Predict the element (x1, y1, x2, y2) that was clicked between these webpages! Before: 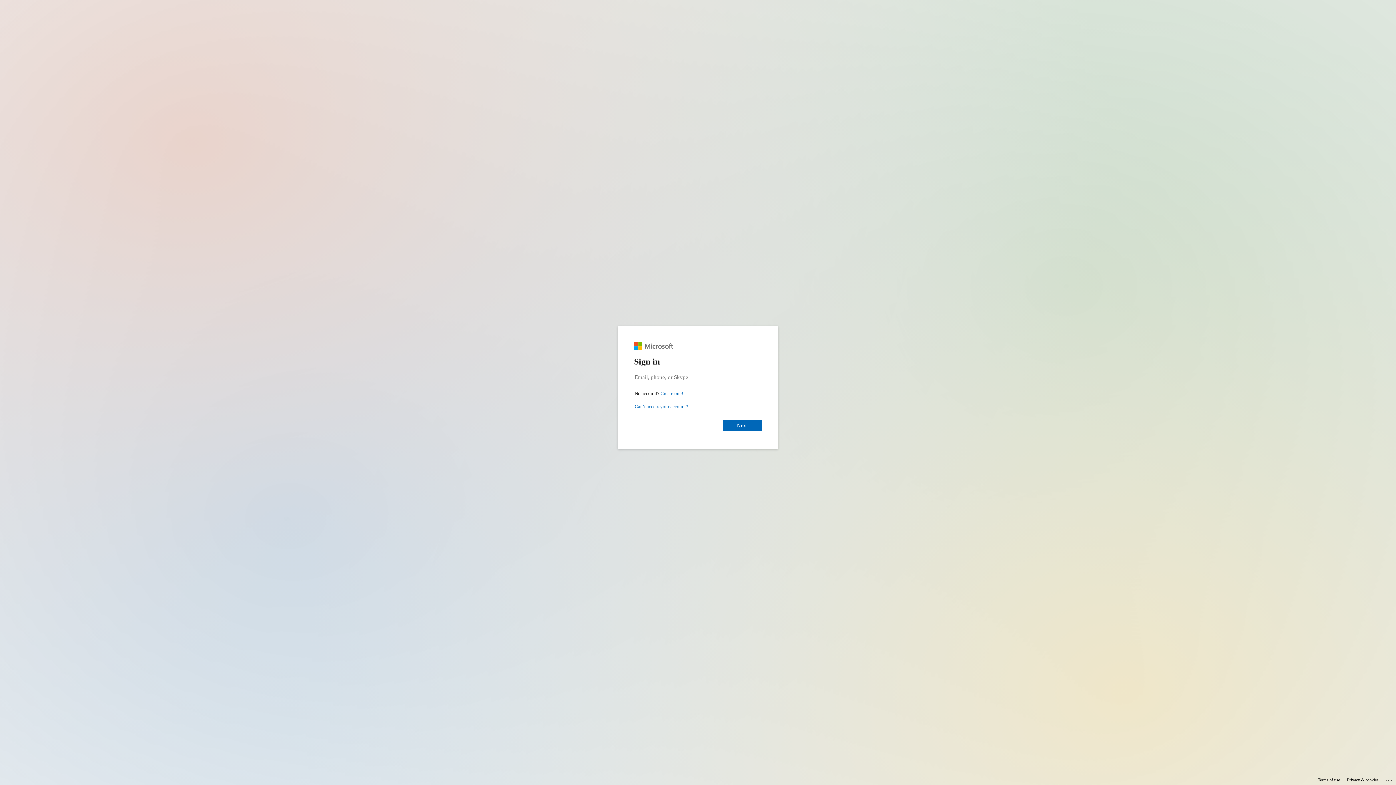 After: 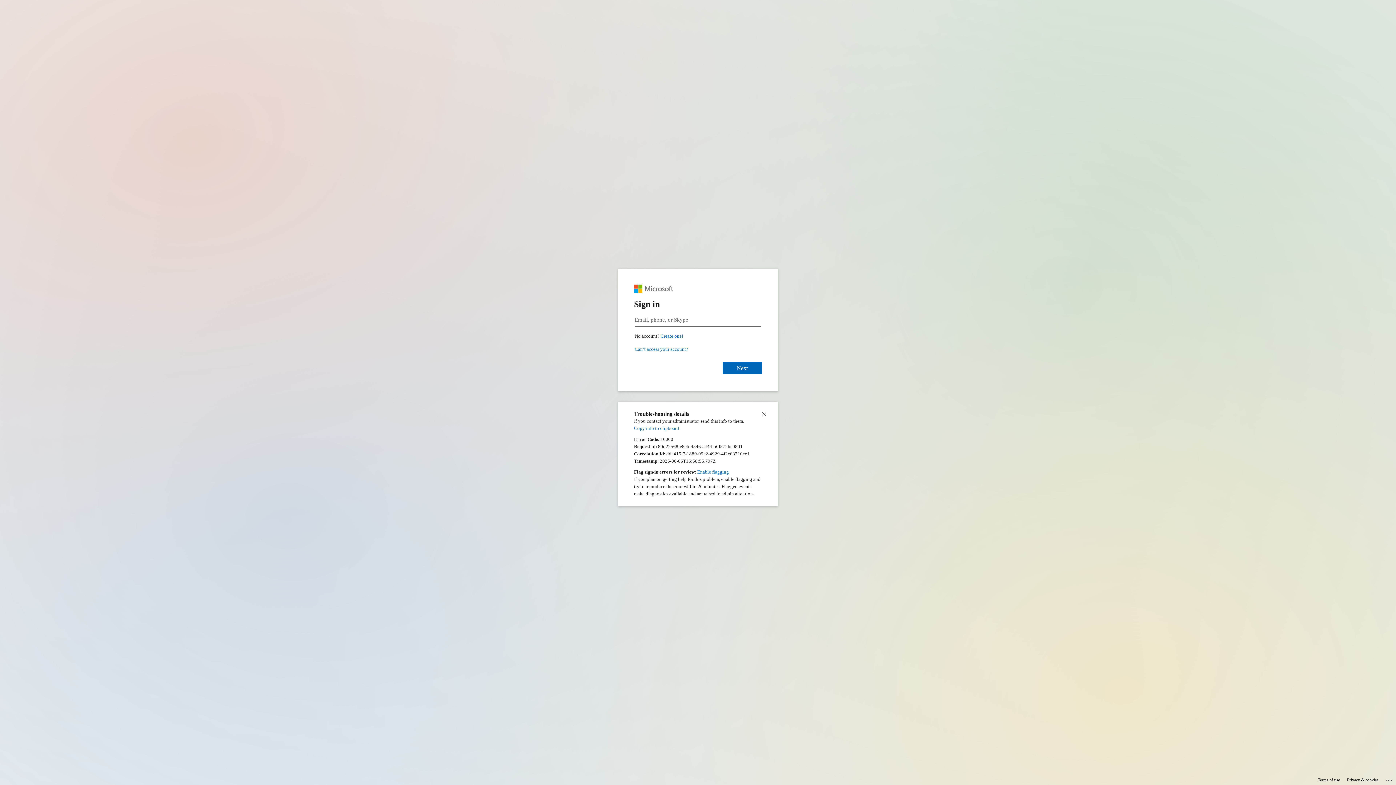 Action: bbox: (1385, 775, 1393, 783) label: Click here for troubleshooting information